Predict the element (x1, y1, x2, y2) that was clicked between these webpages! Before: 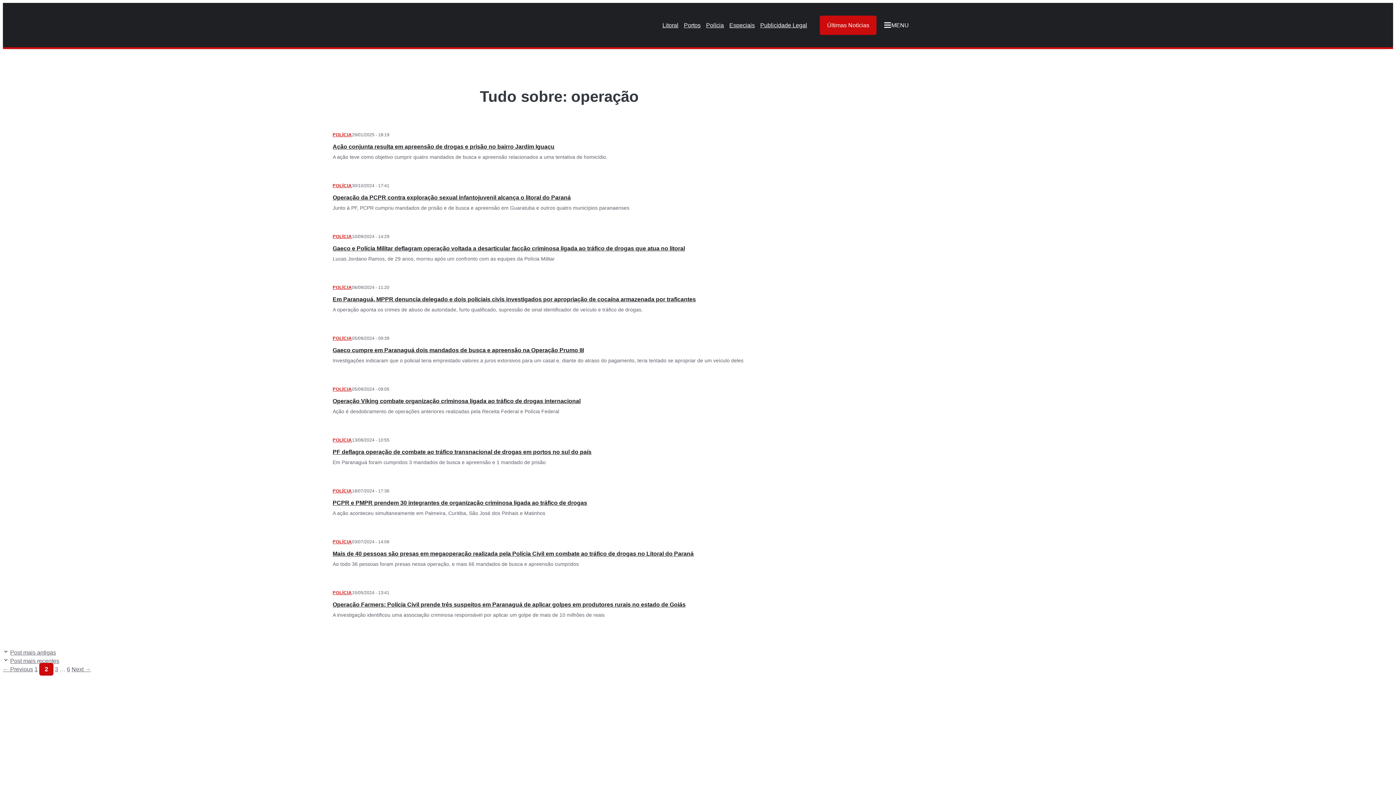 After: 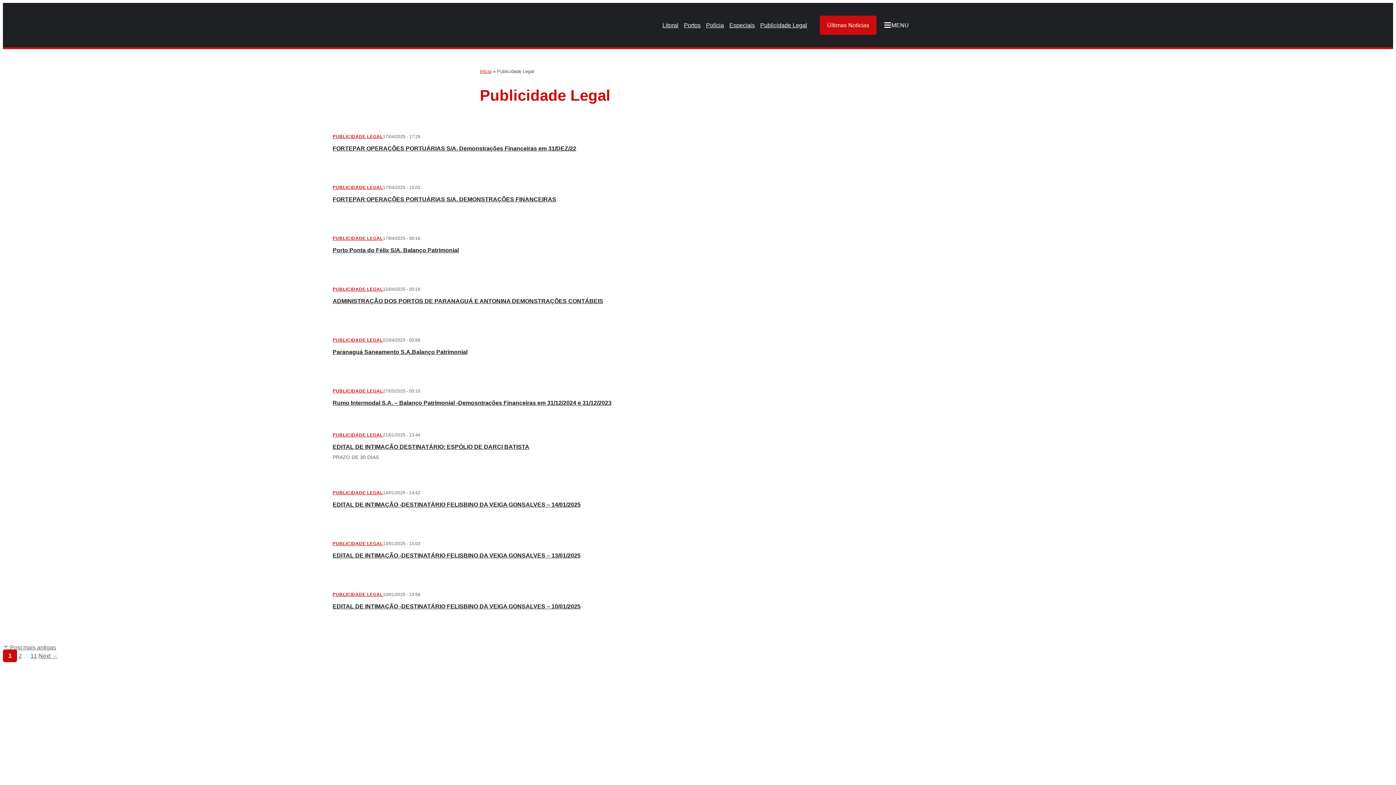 Action: bbox: (760, 20, 807, 29) label: Publicidade Legal